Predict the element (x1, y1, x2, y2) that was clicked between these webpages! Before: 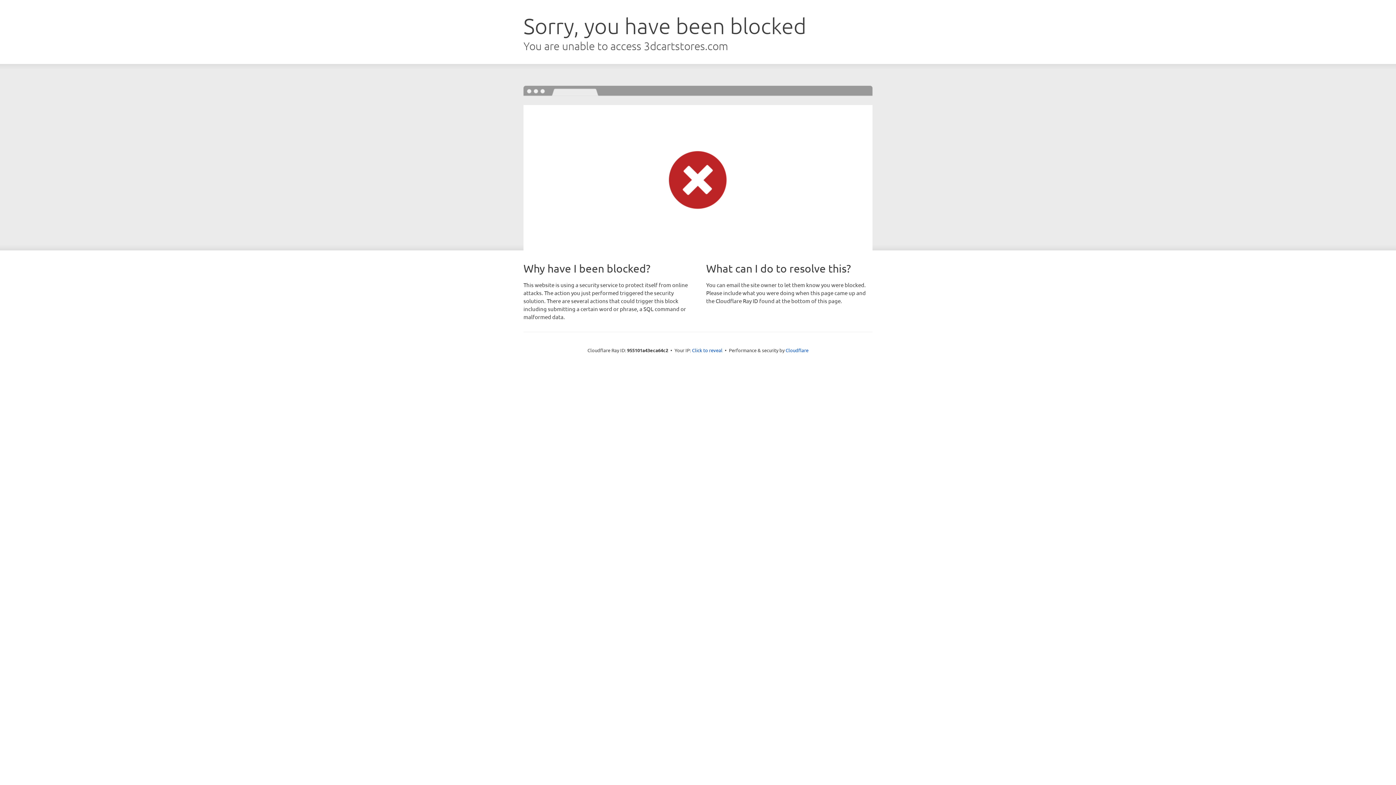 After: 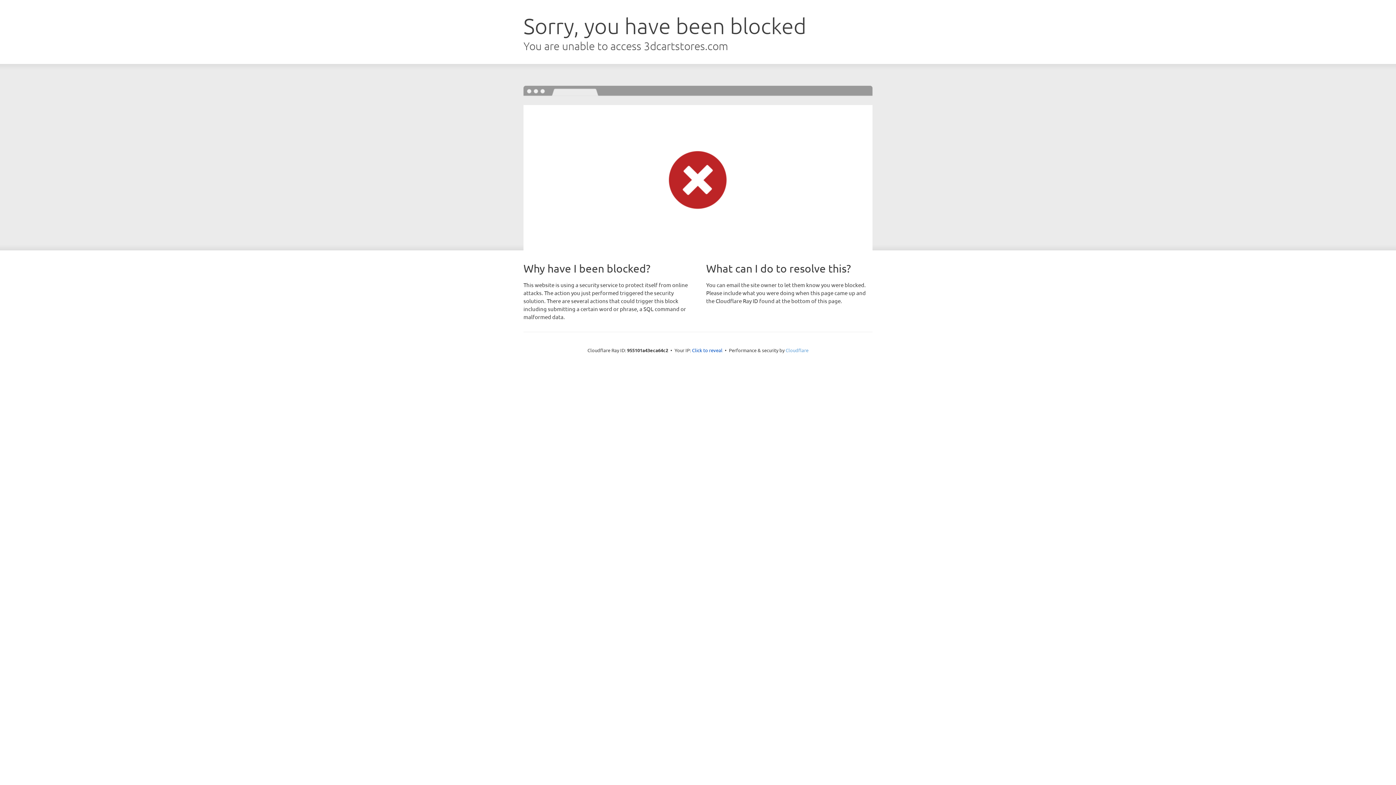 Action: bbox: (785, 347, 808, 353) label: Cloudflare